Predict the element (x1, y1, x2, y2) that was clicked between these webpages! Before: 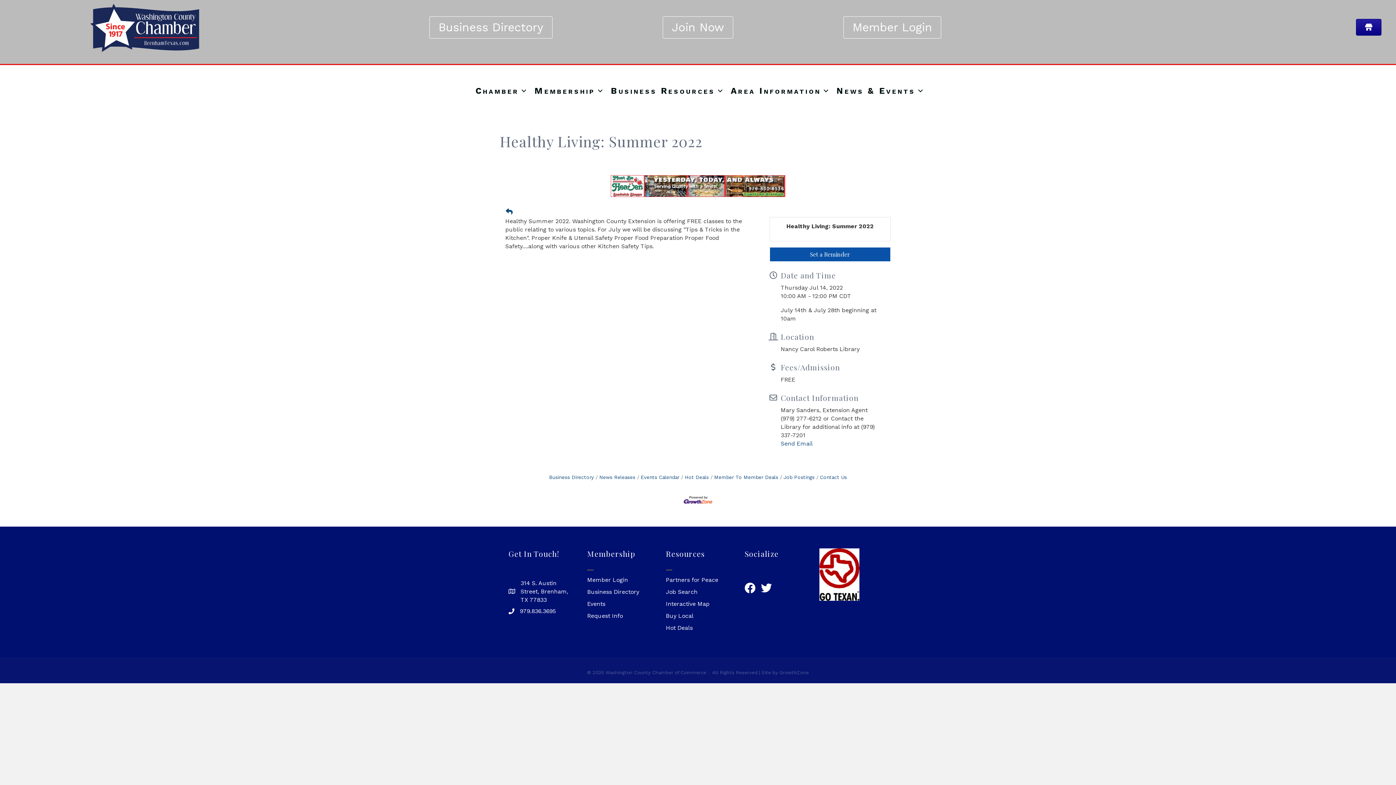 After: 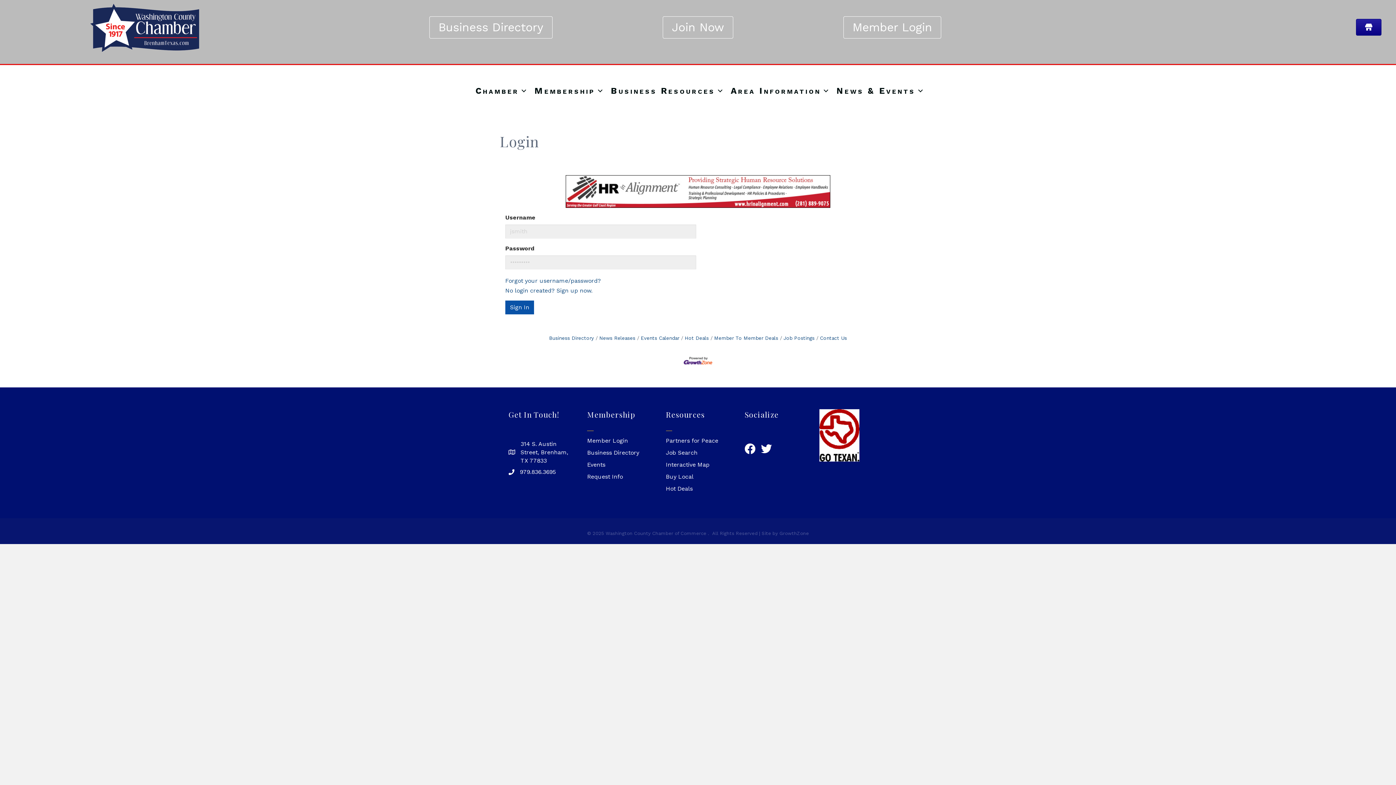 Action: bbox: (843, 16, 941, 38) label: Member Login